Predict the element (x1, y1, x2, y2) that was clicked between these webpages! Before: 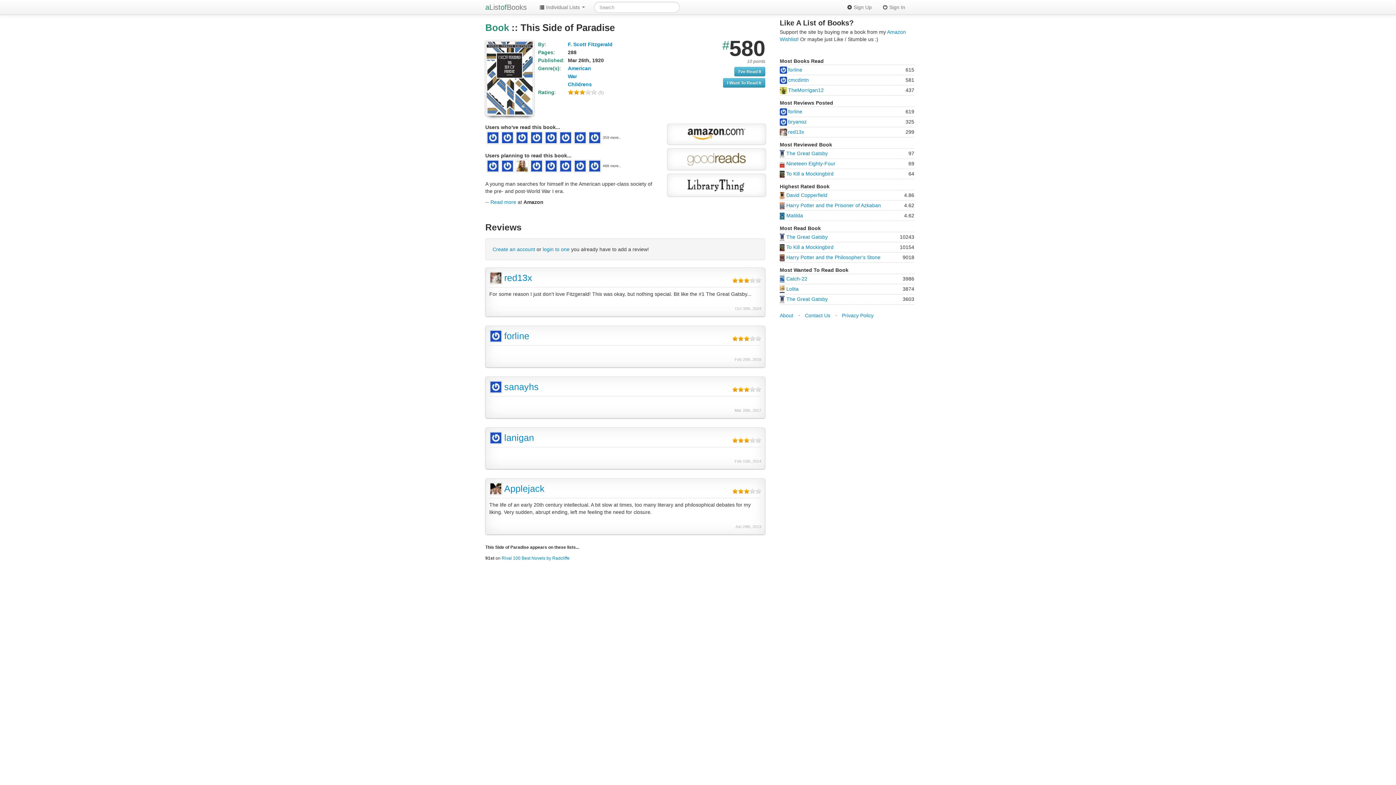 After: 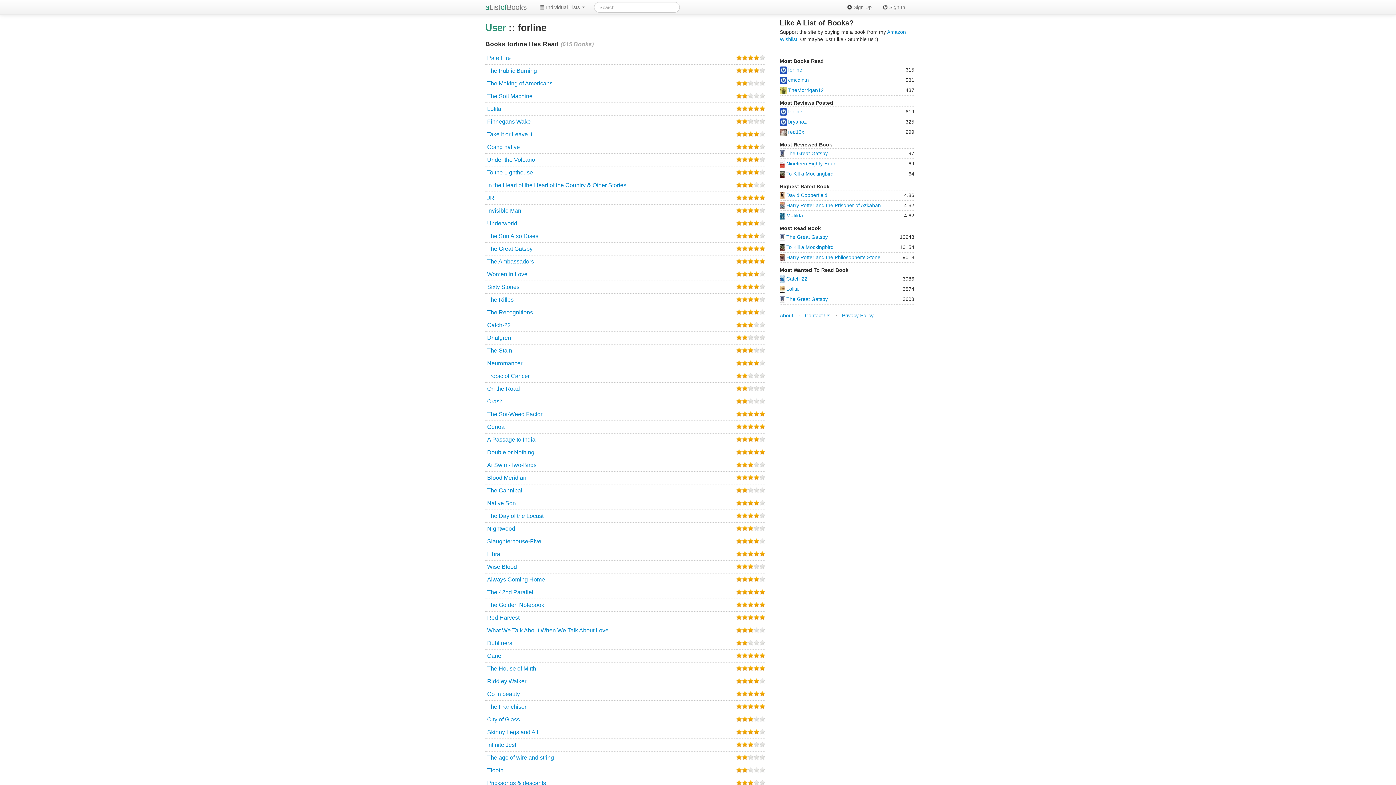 Action: label: forline bbox: (787, 66, 802, 72)